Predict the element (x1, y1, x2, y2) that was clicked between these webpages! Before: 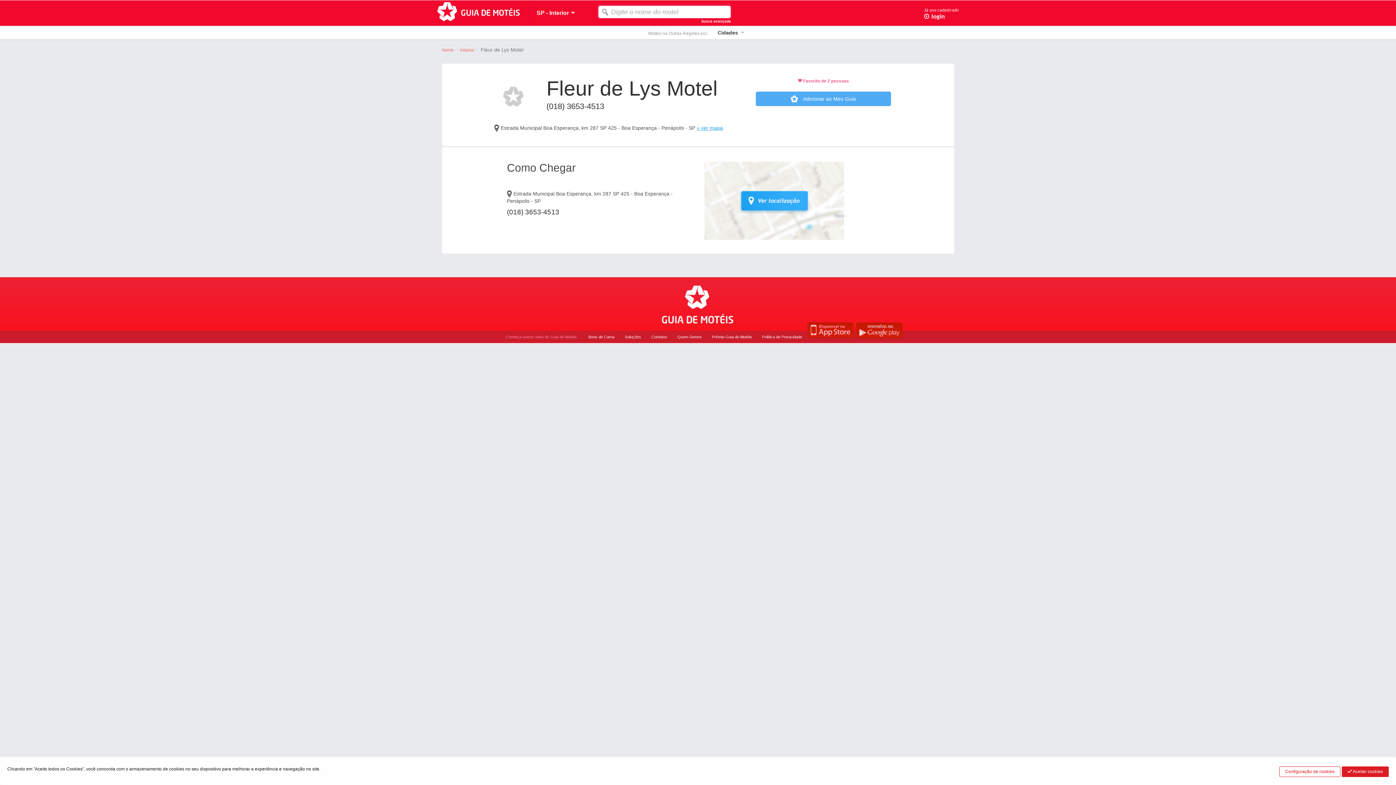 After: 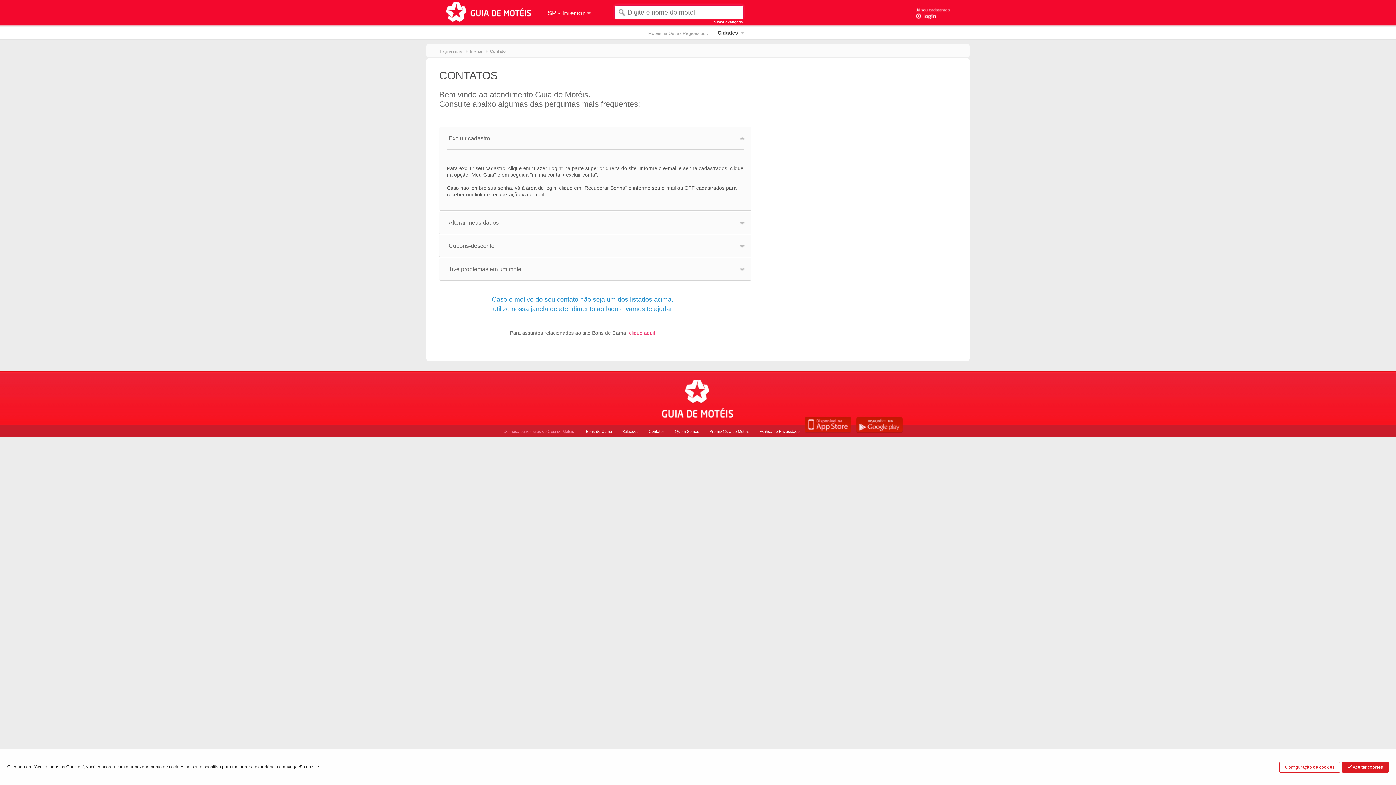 Action: bbox: (646, 334, 672, 339) label: Contatos